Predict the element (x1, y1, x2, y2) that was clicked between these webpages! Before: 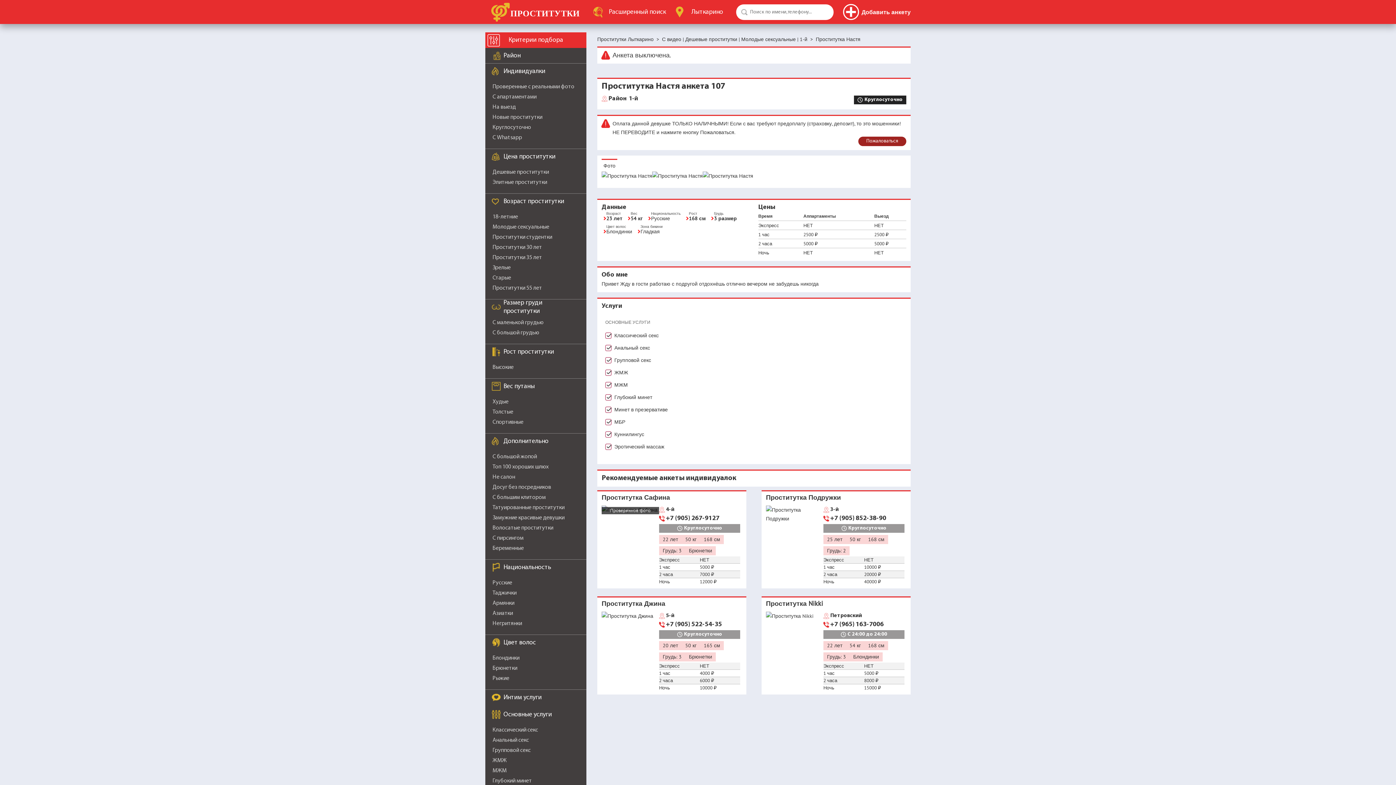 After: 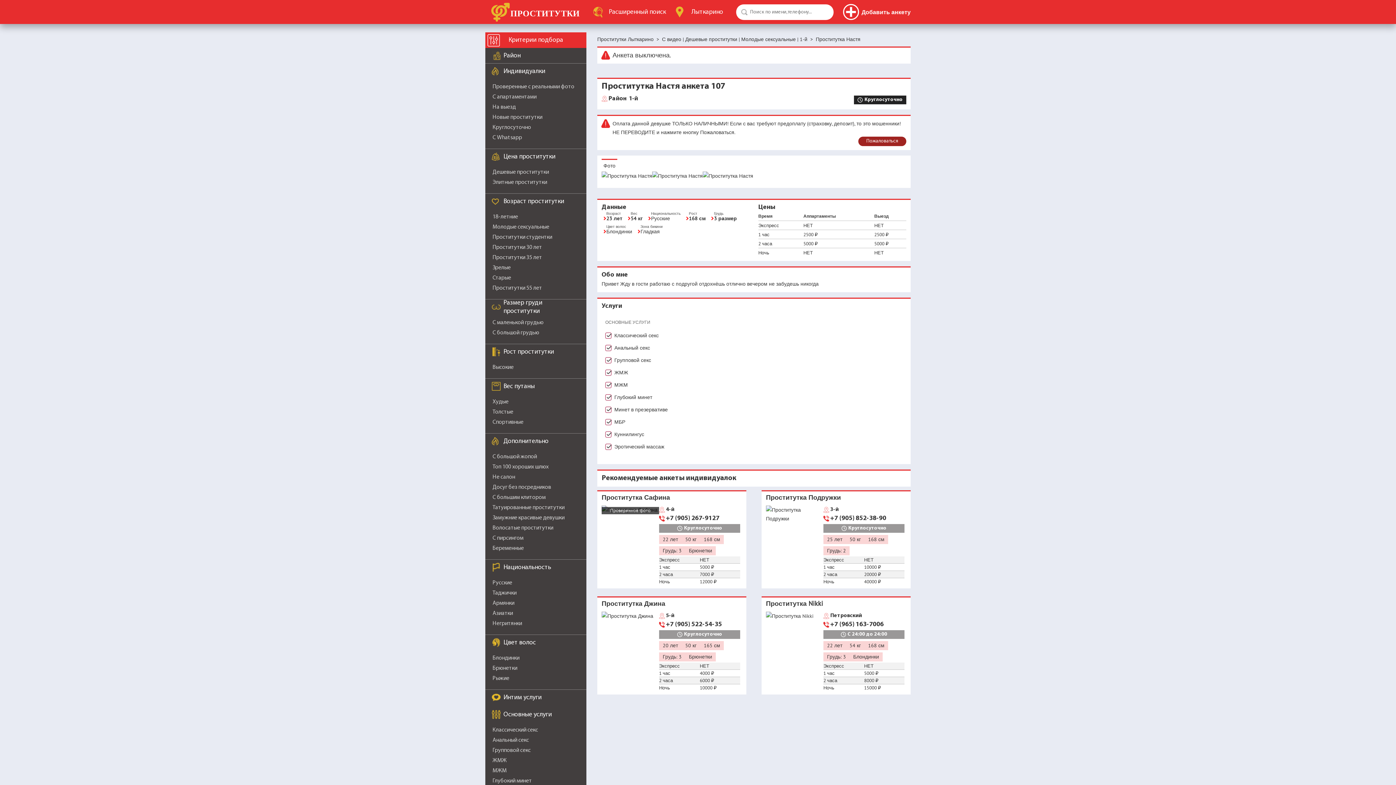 Action: bbox: (766, 612, 823, 620)